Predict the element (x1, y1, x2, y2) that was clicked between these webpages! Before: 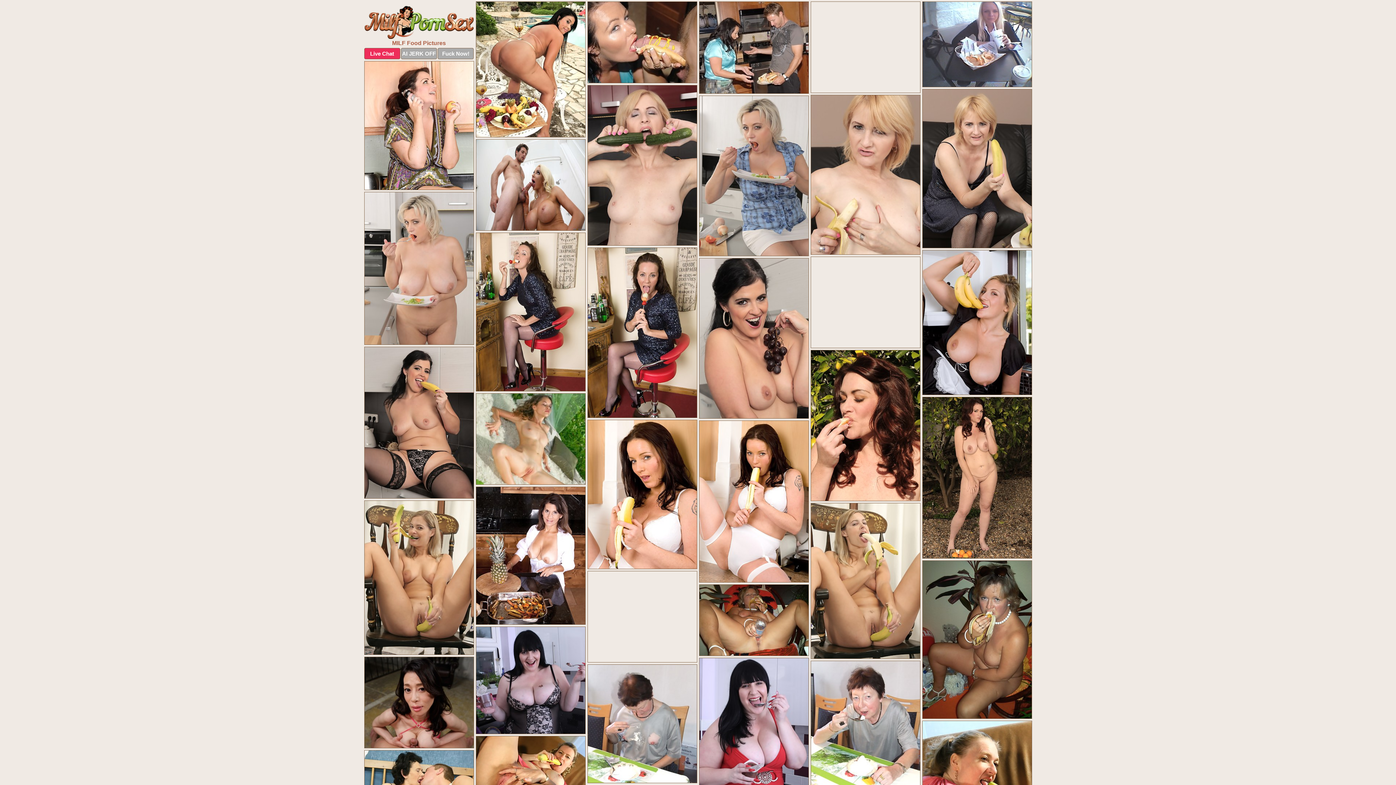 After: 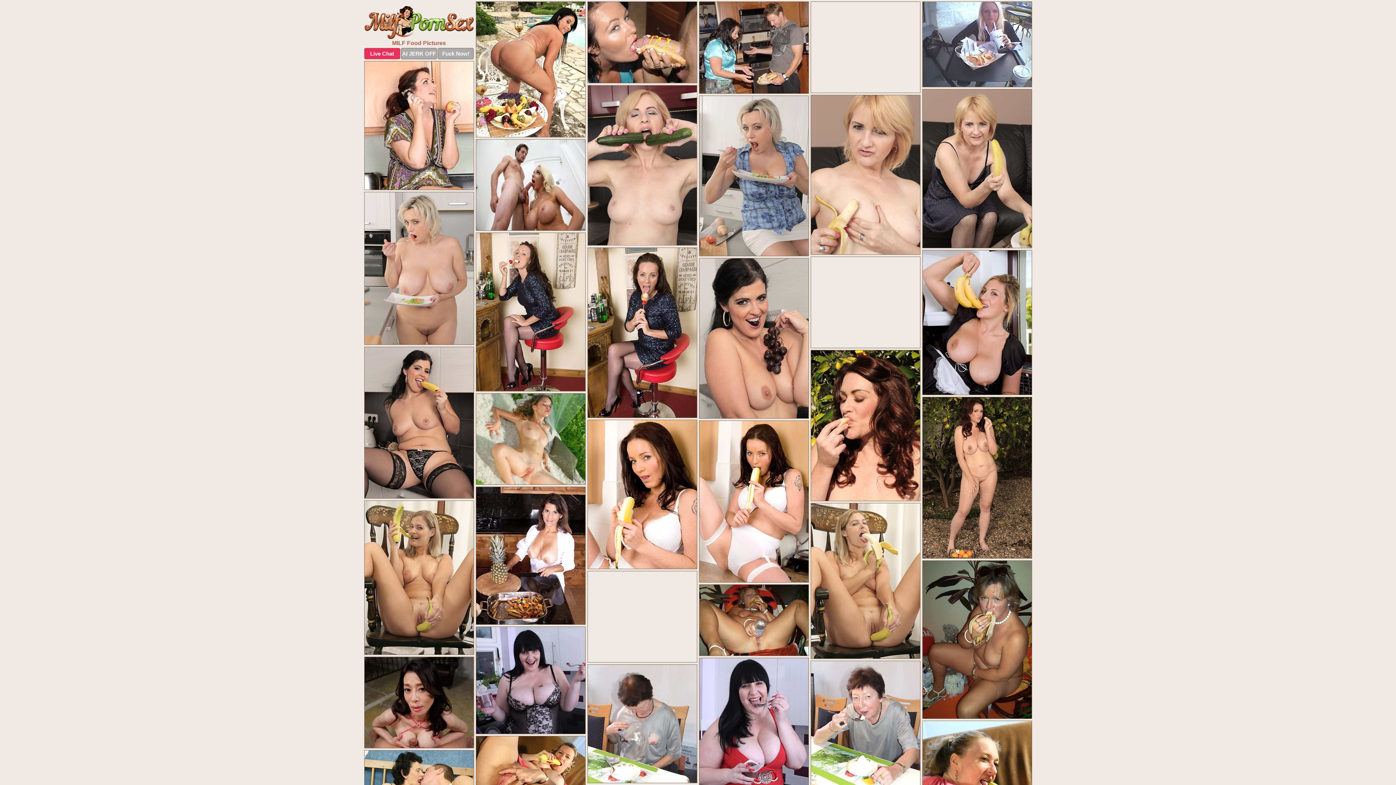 Action: bbox: (587, 85, 697, 245)